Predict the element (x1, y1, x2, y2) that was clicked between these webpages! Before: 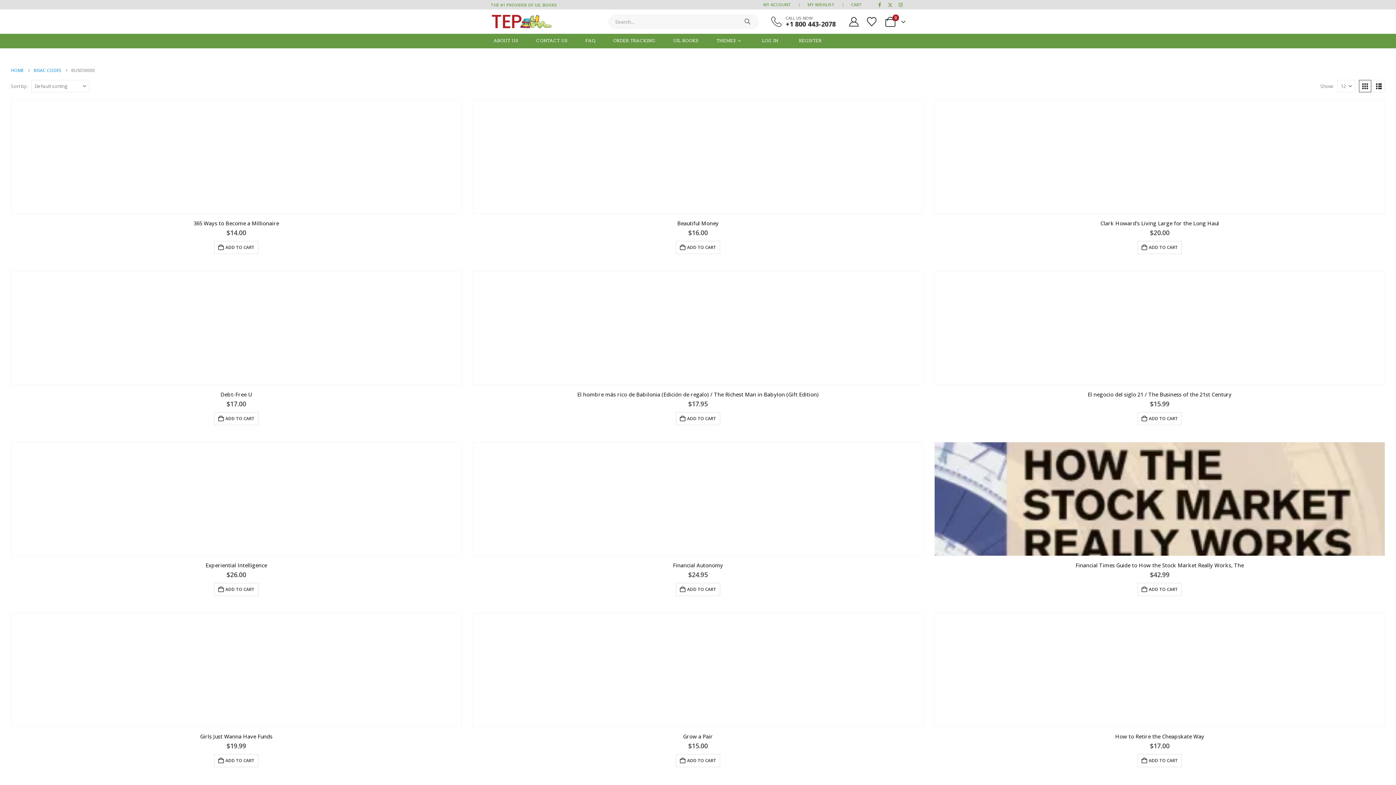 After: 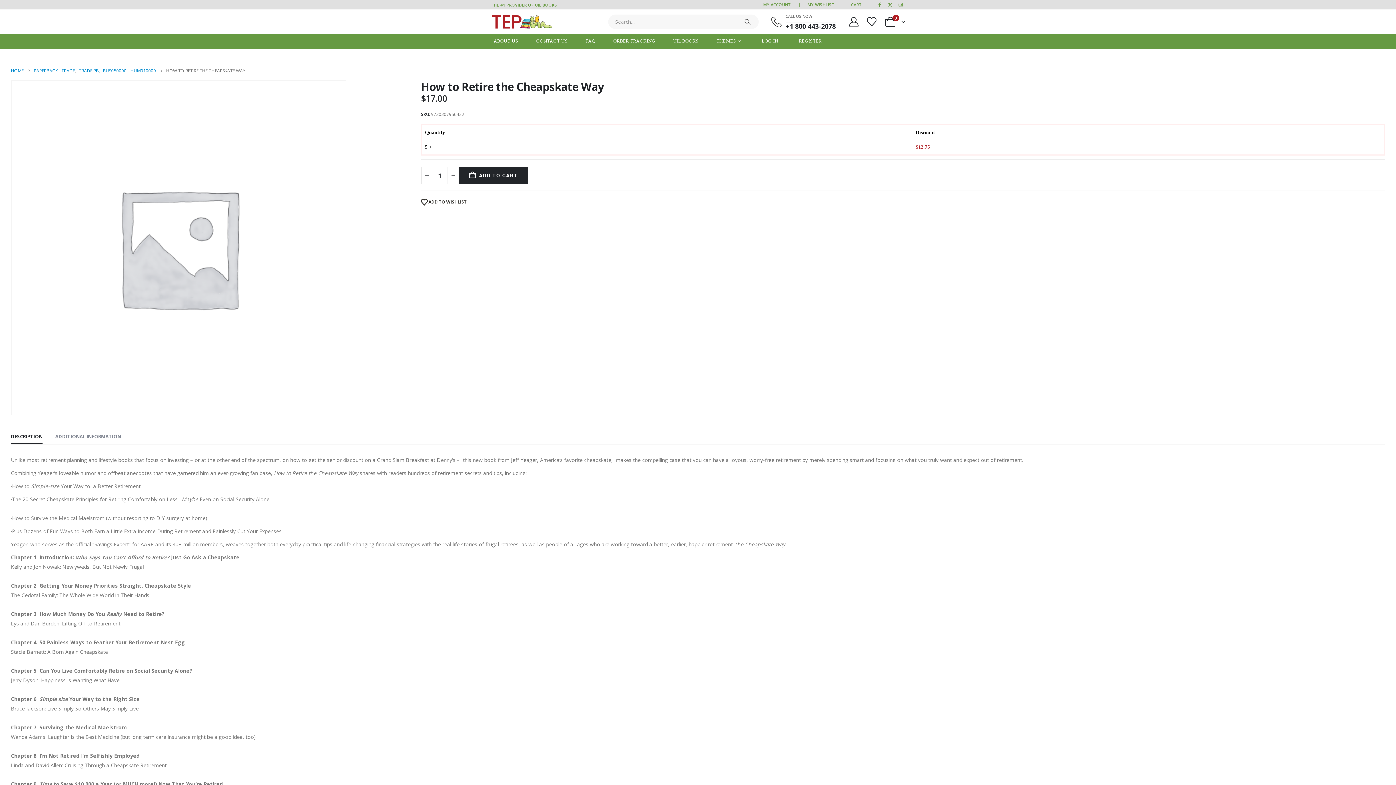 Action: label: How to Retire the Cheapskate Way bbox: (934, 733, 1385, 740)